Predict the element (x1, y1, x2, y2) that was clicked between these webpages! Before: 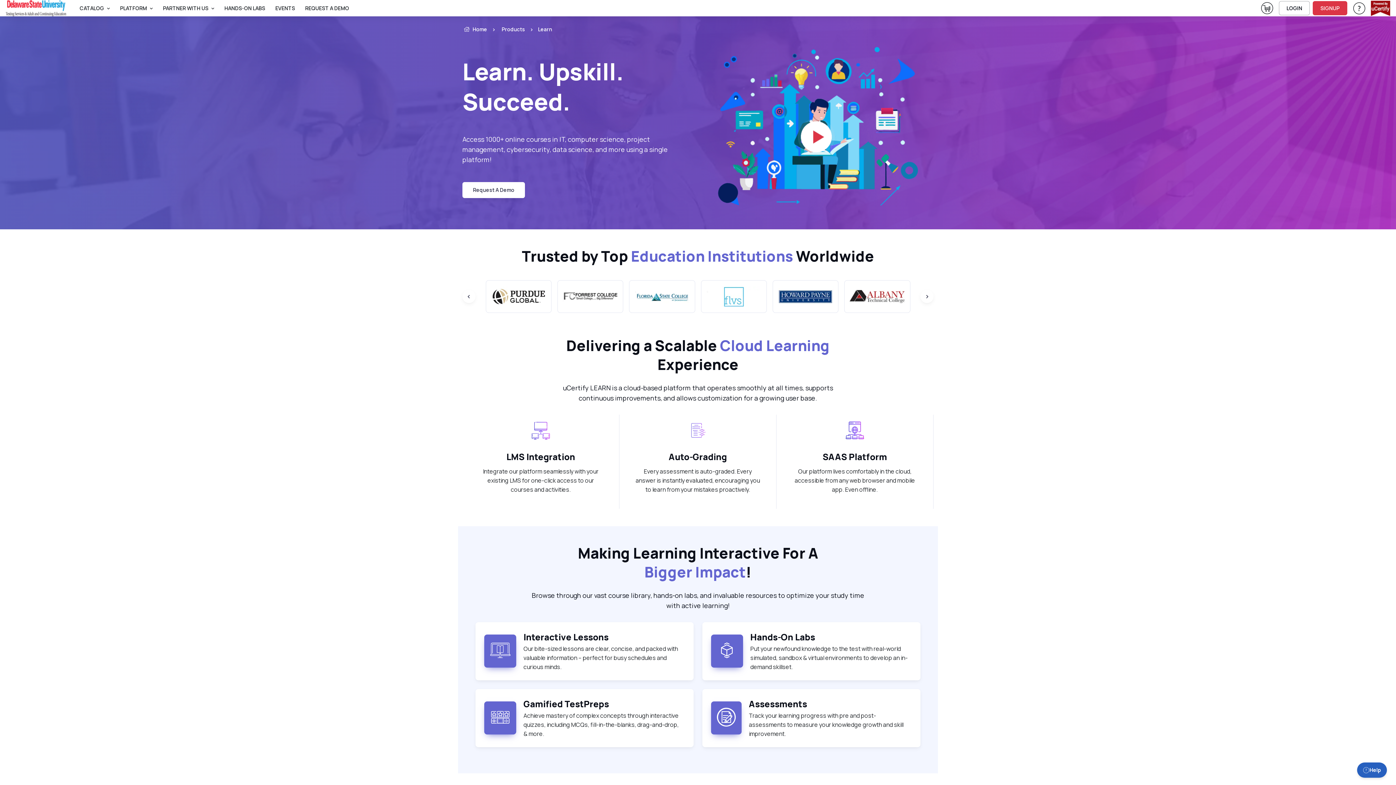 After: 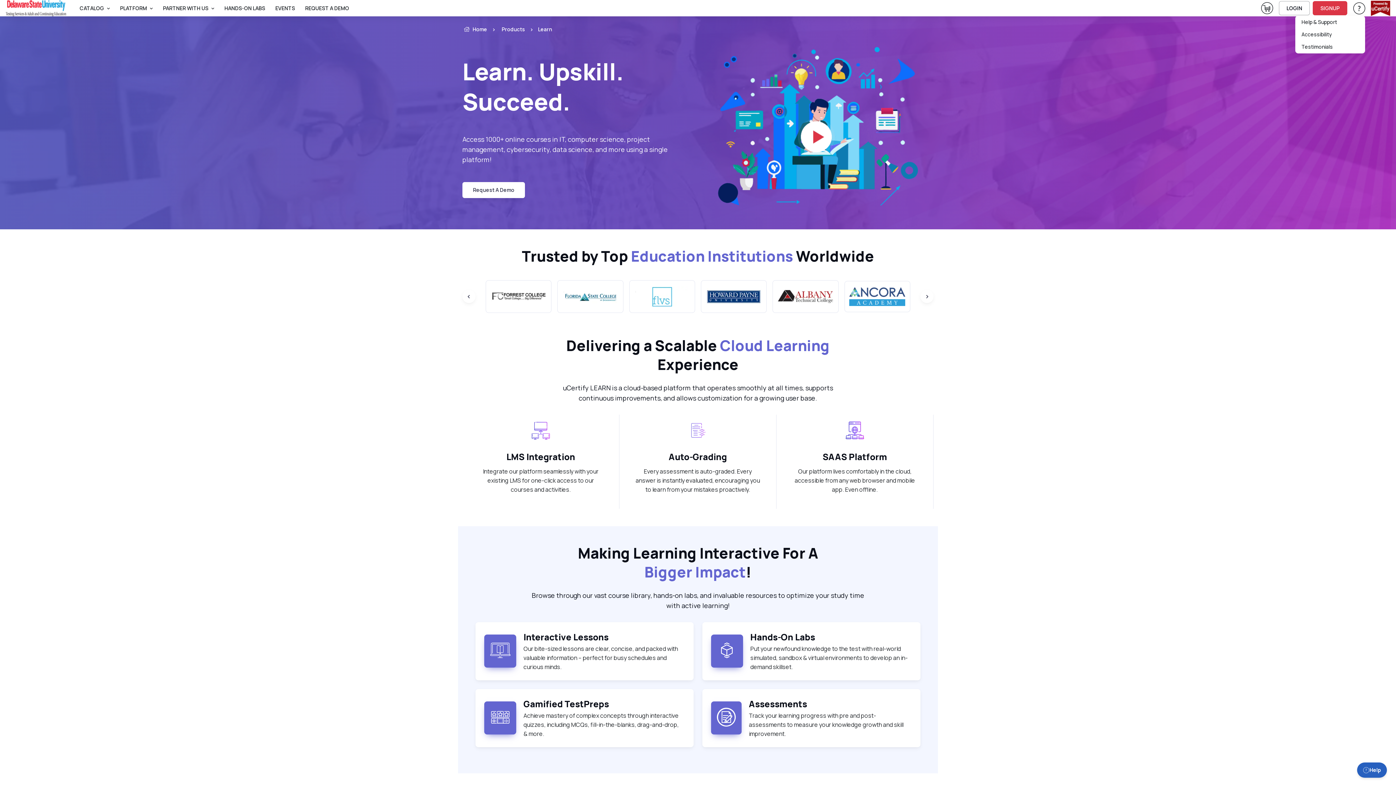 Action: bbox: (1353, 1, 1365, 14) label: Help & Support